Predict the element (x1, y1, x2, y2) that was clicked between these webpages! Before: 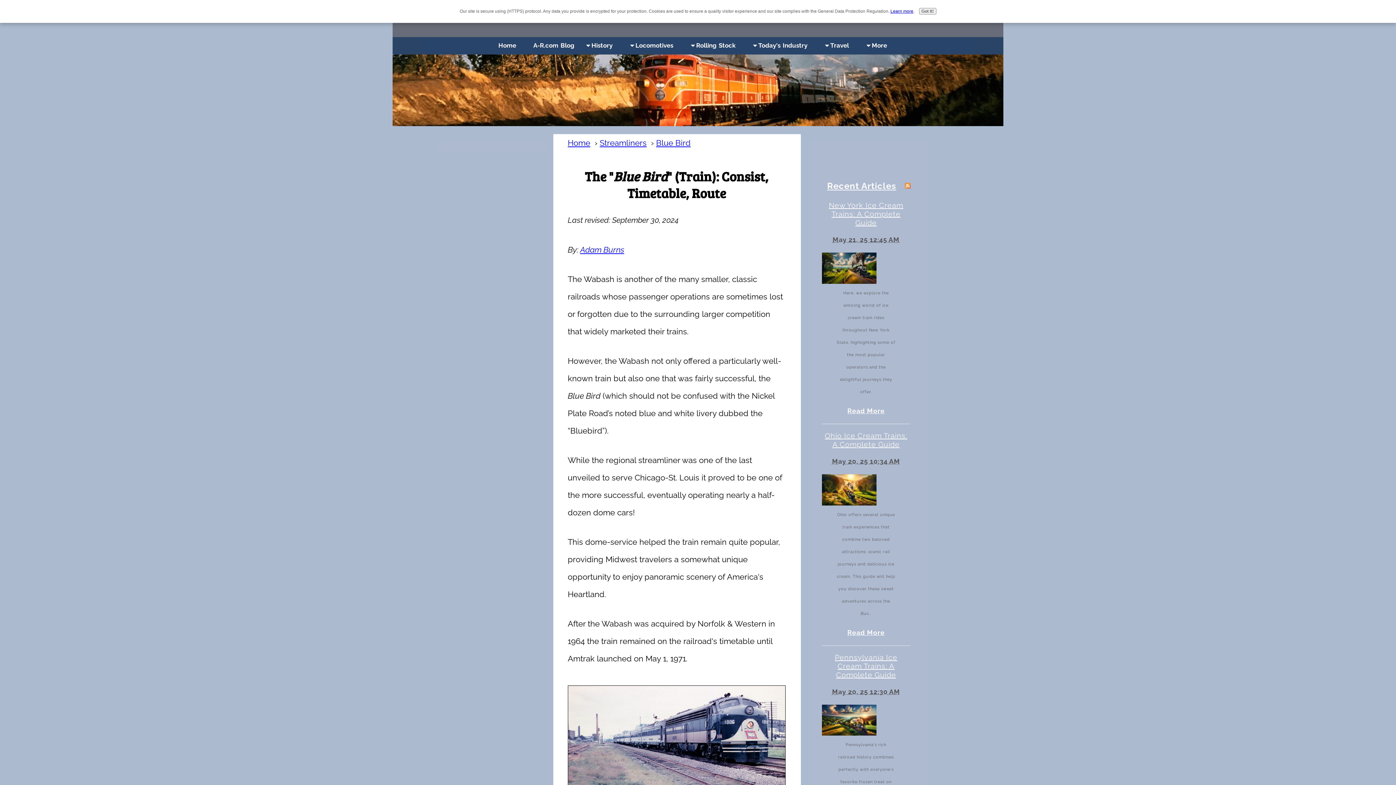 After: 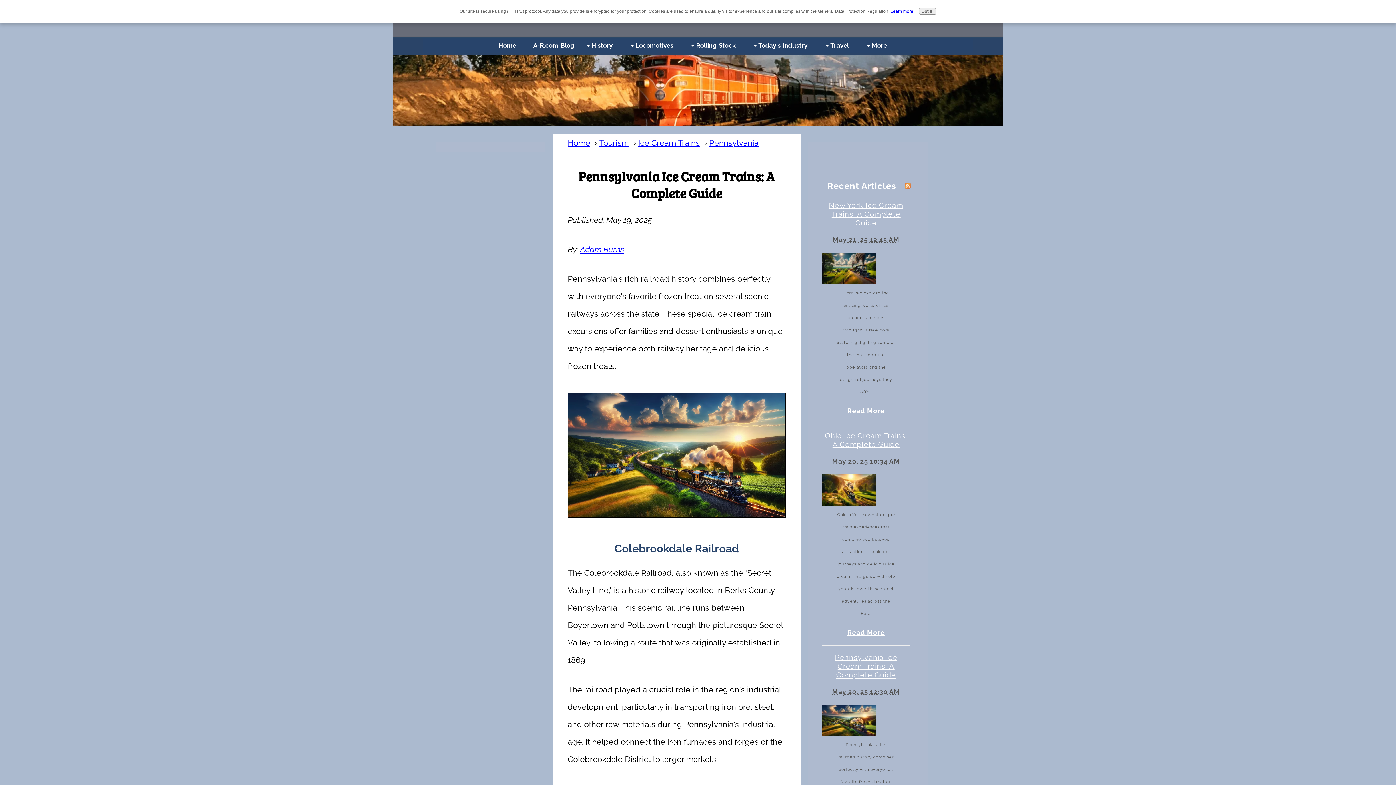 Action: bbox: (835, 653, 897, 679) label: Pennsylvania Ice Cream Trains: A Complete Guide